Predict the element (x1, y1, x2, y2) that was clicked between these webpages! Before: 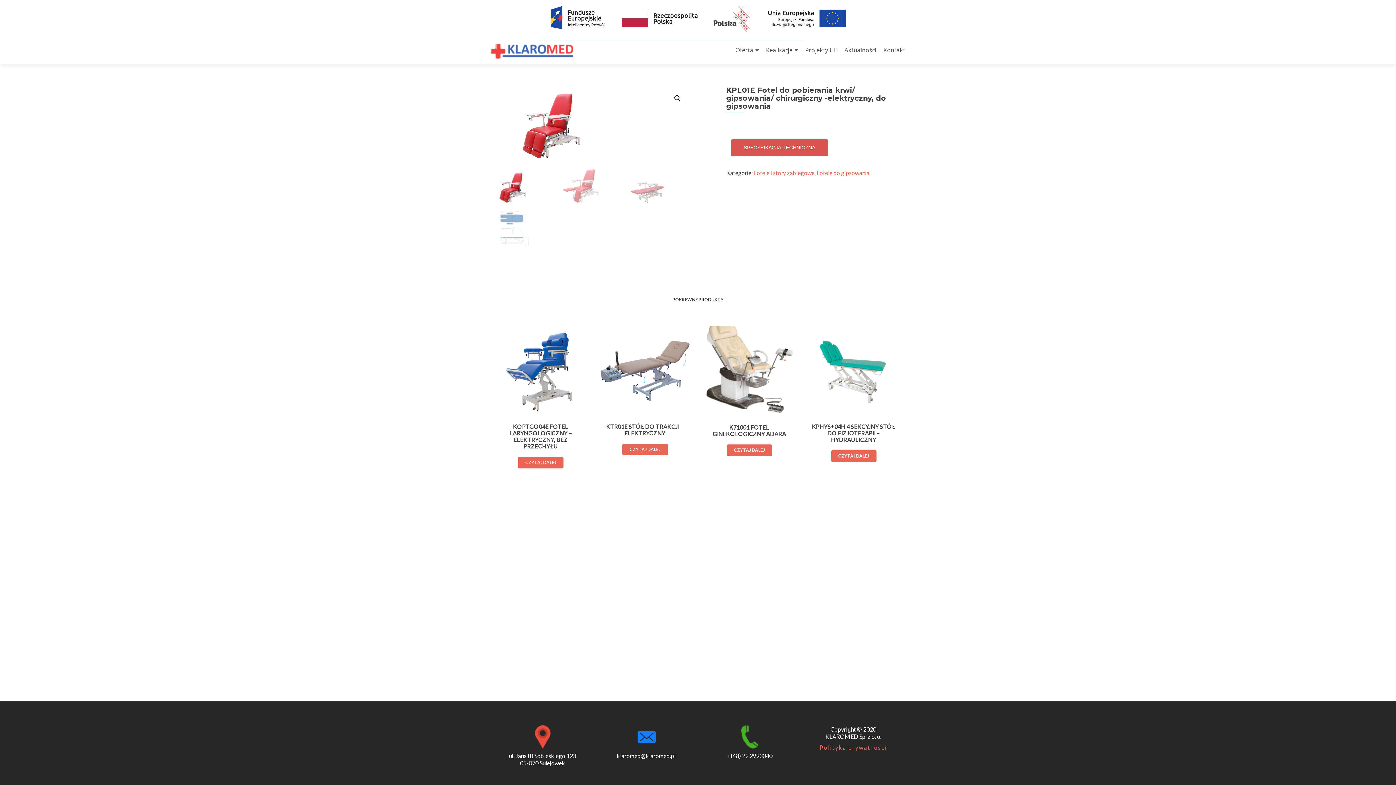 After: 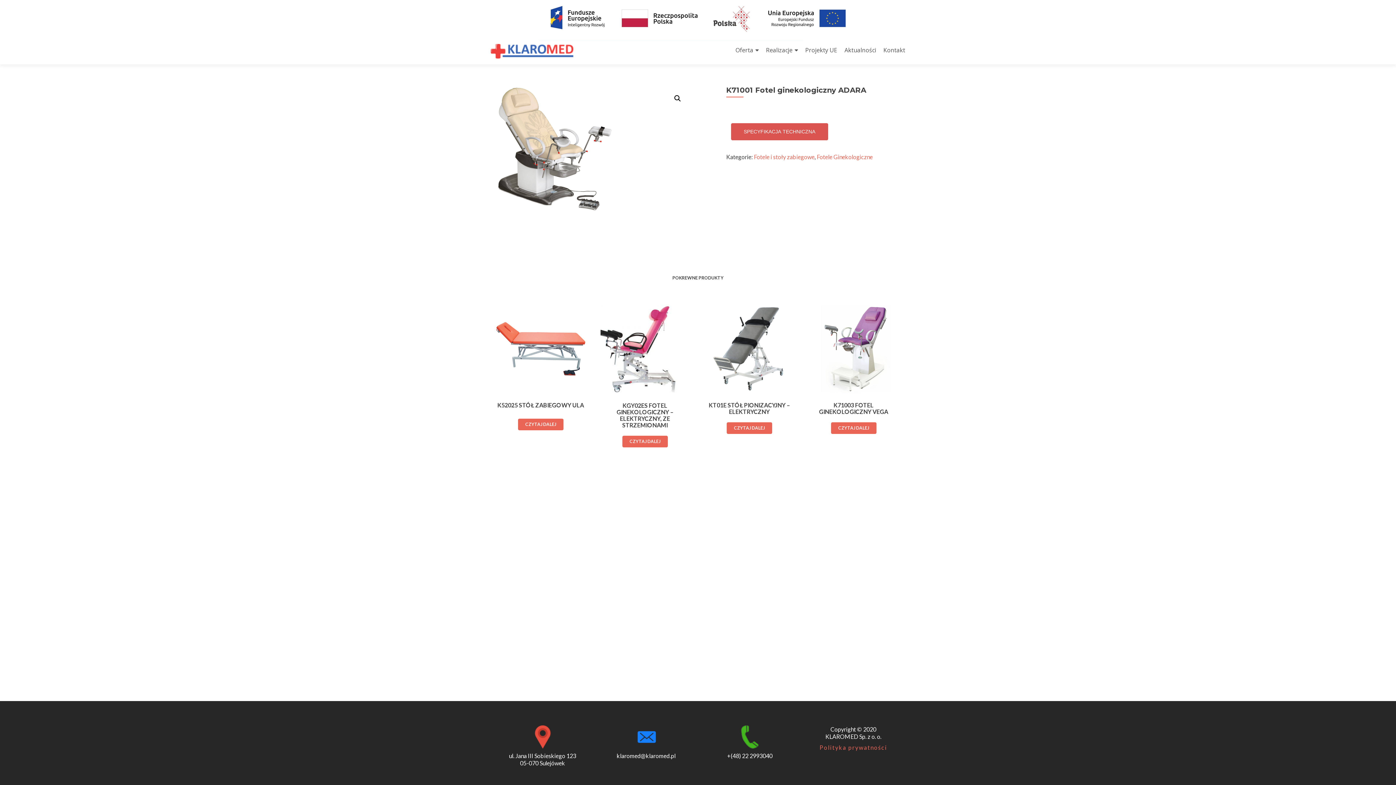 Action: label: K71001 FOTEL GINEKOLOGICZNY ADARA bbox: (705, 326, 794, 440)